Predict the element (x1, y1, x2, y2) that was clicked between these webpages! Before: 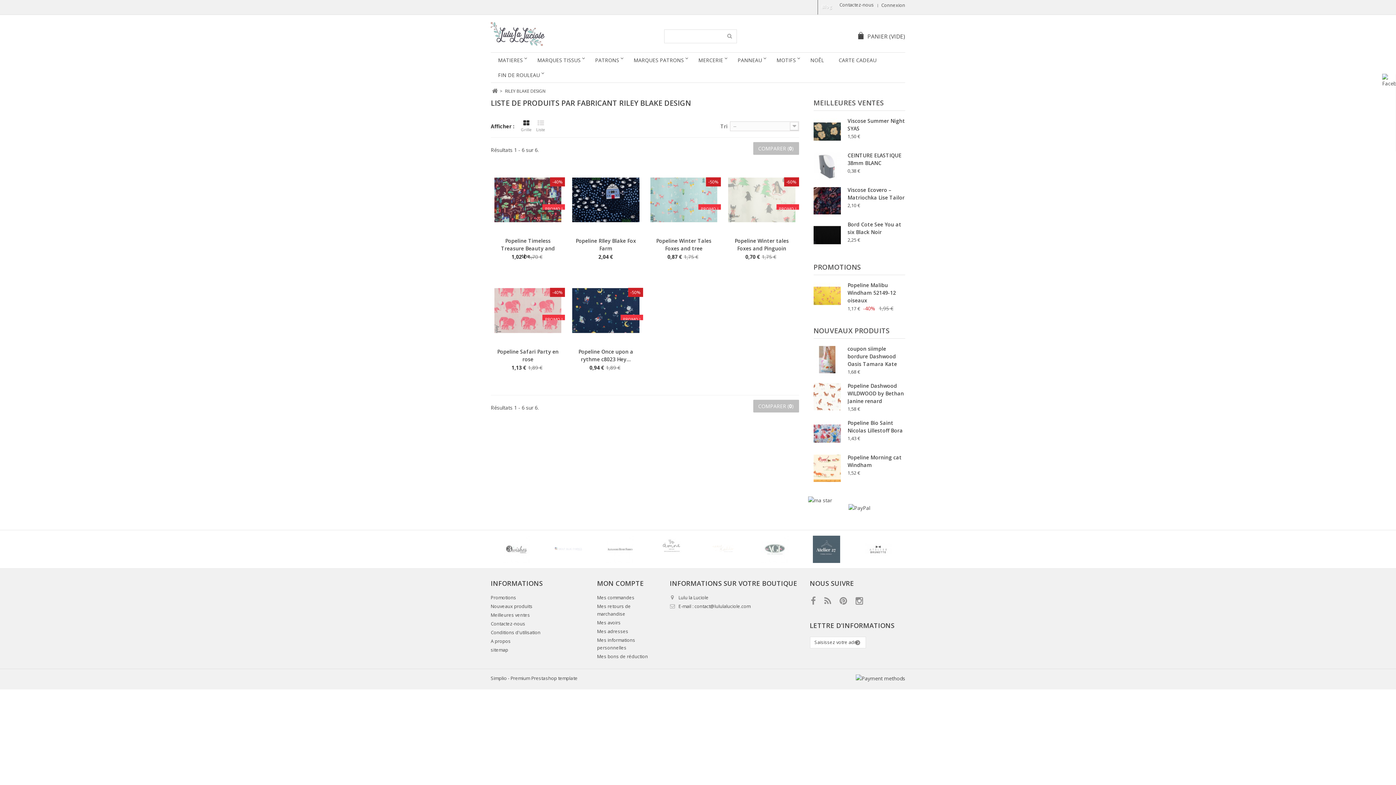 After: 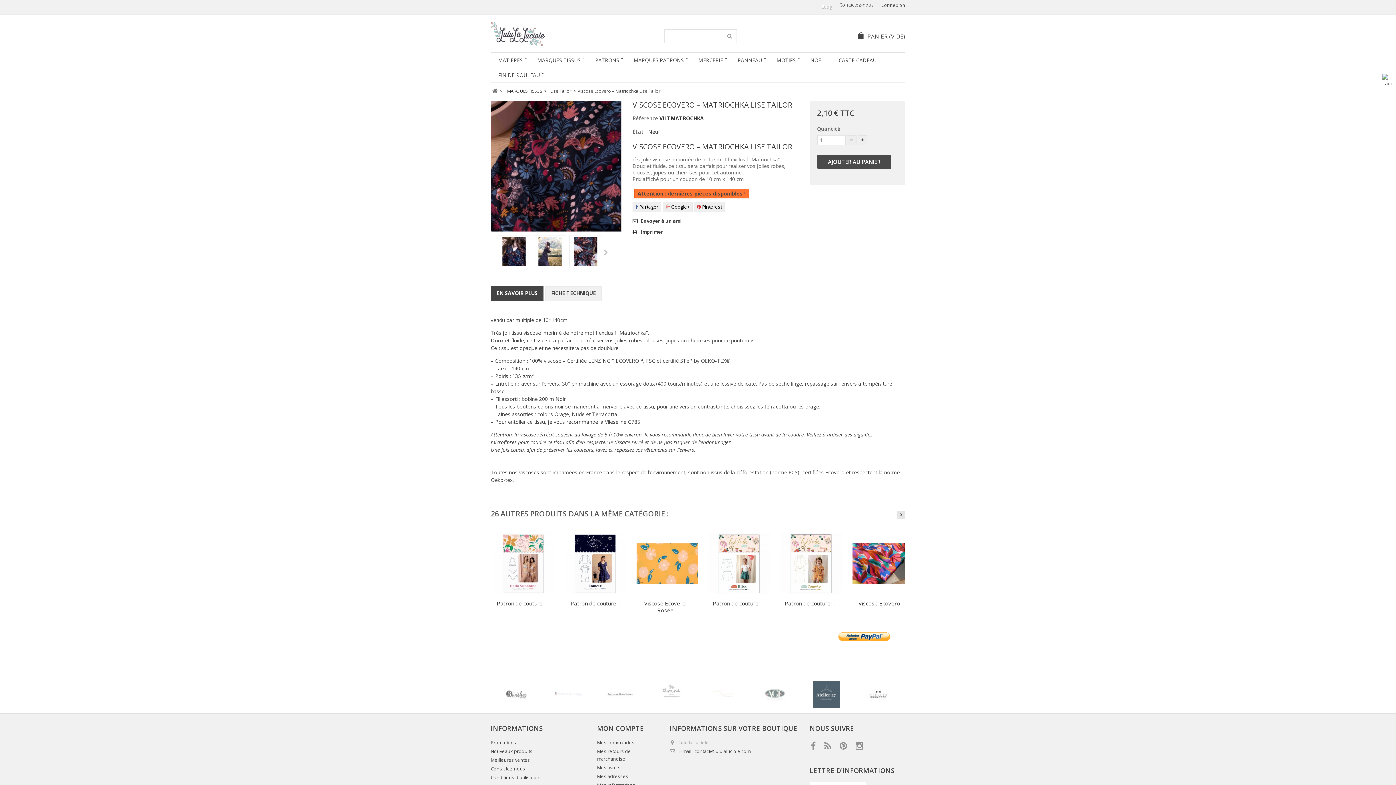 Action: bbox: (813, 187, 840, 214)